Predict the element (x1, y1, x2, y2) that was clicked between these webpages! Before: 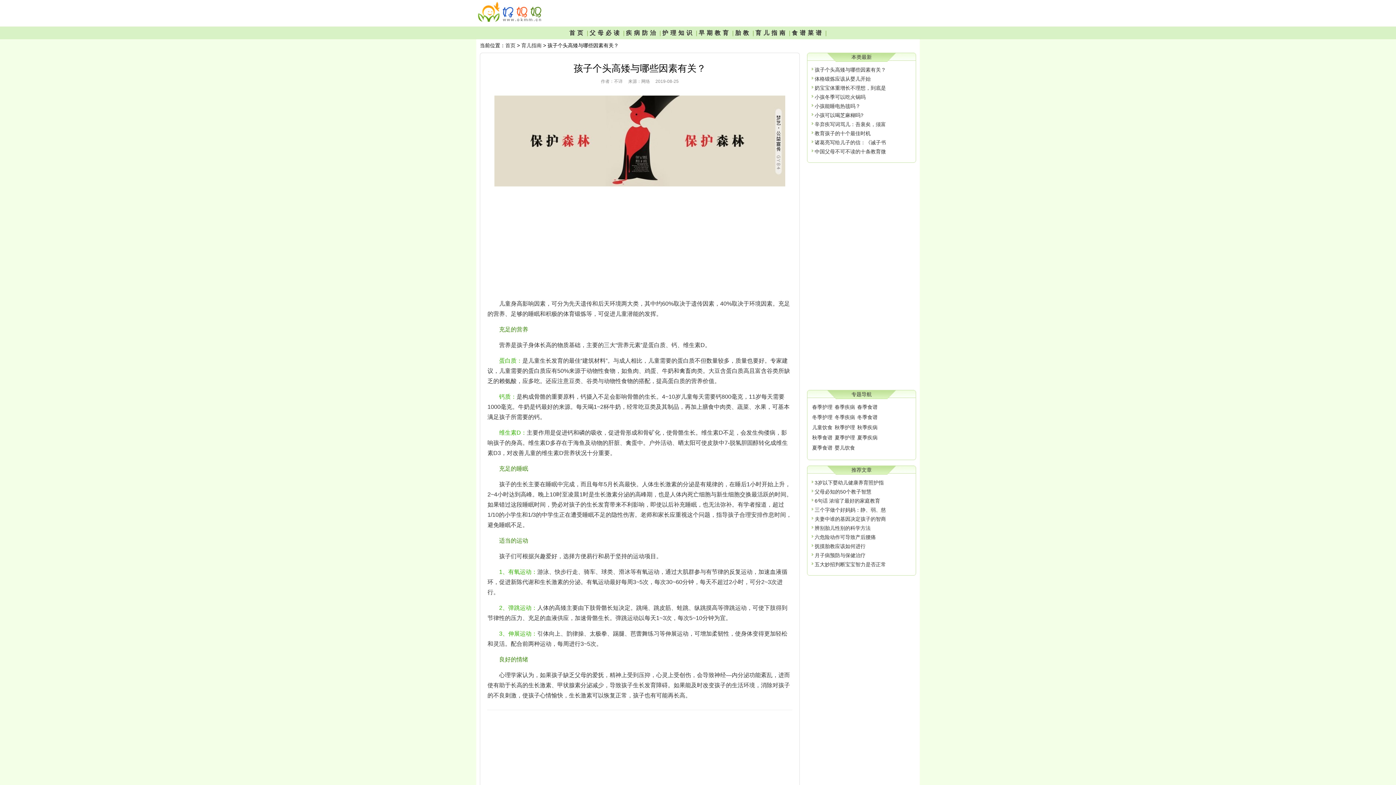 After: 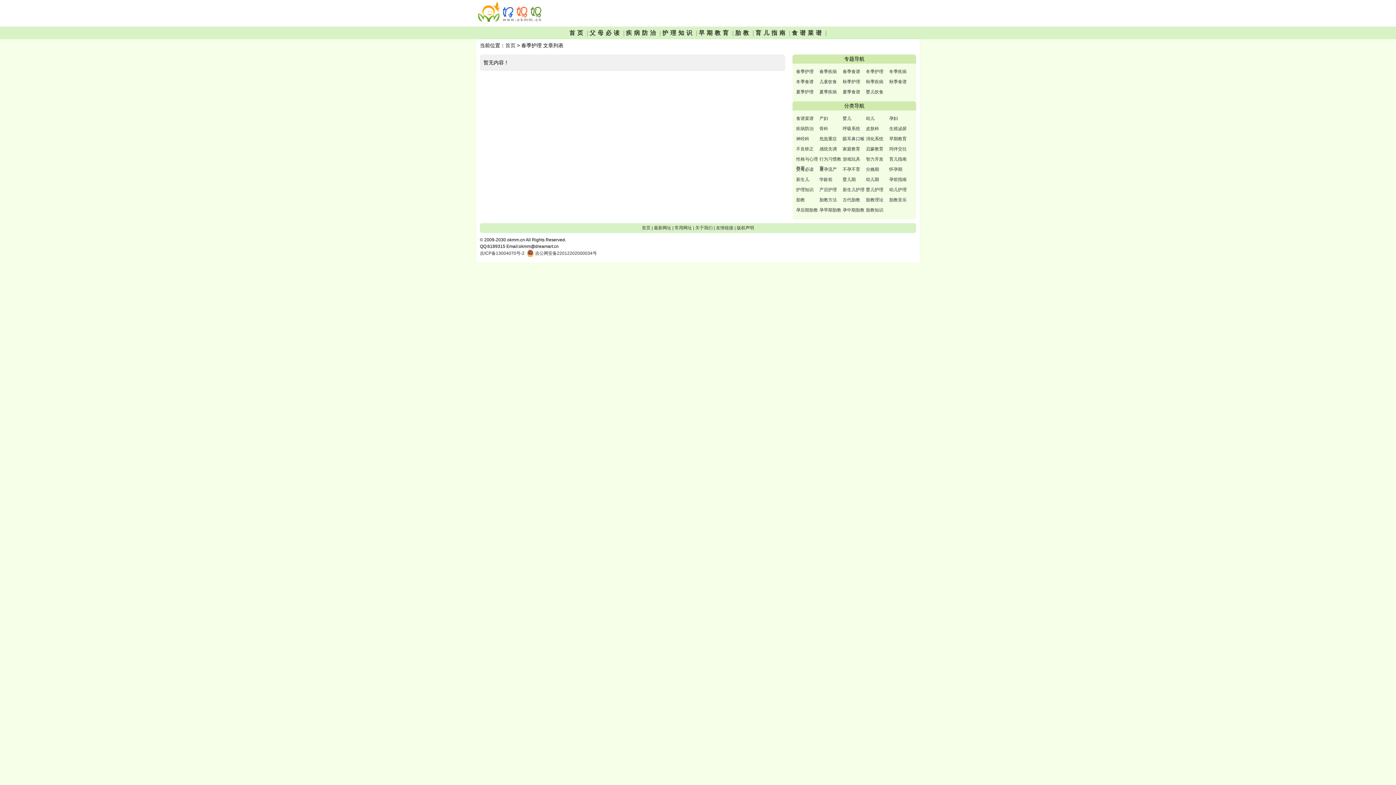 Action: bbox: (812, 404, 832, 410) label: 春季护理